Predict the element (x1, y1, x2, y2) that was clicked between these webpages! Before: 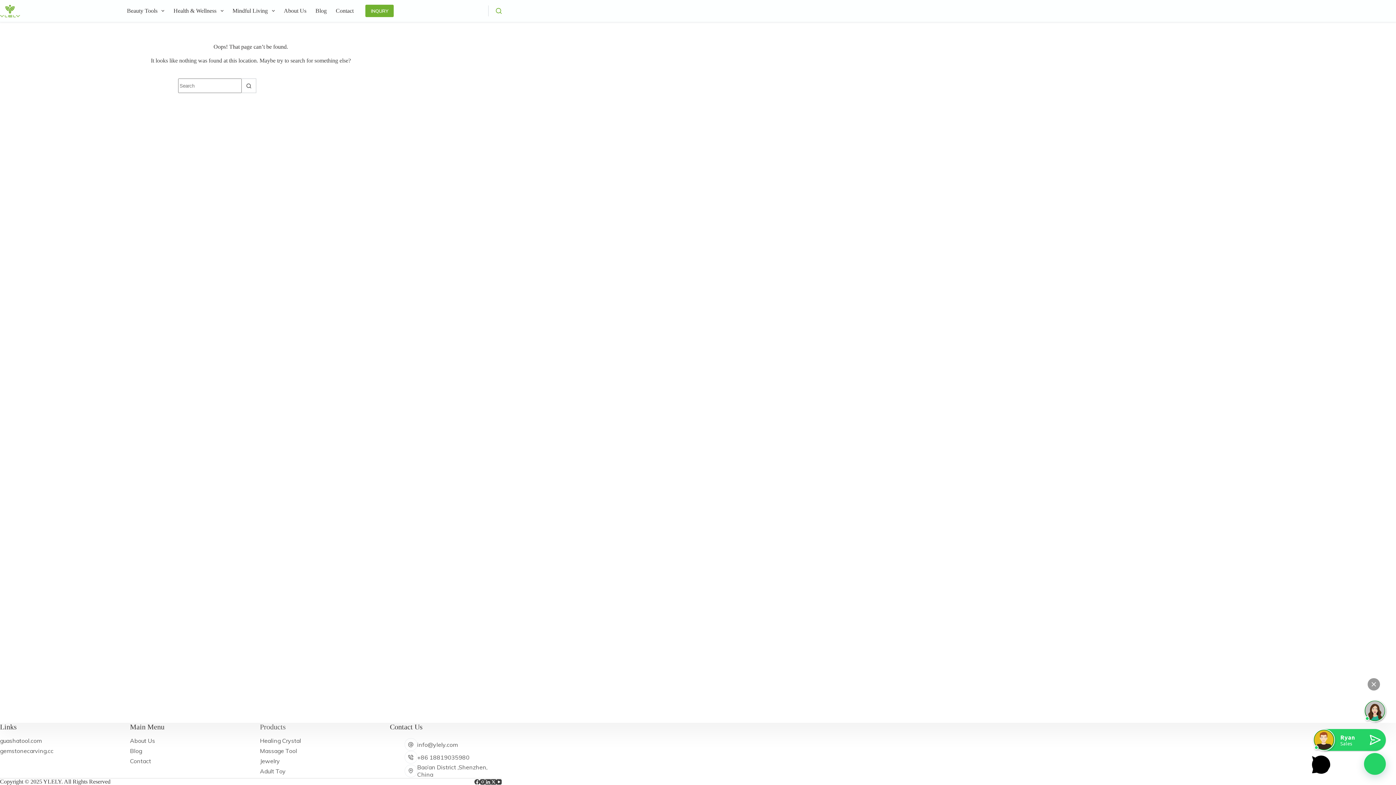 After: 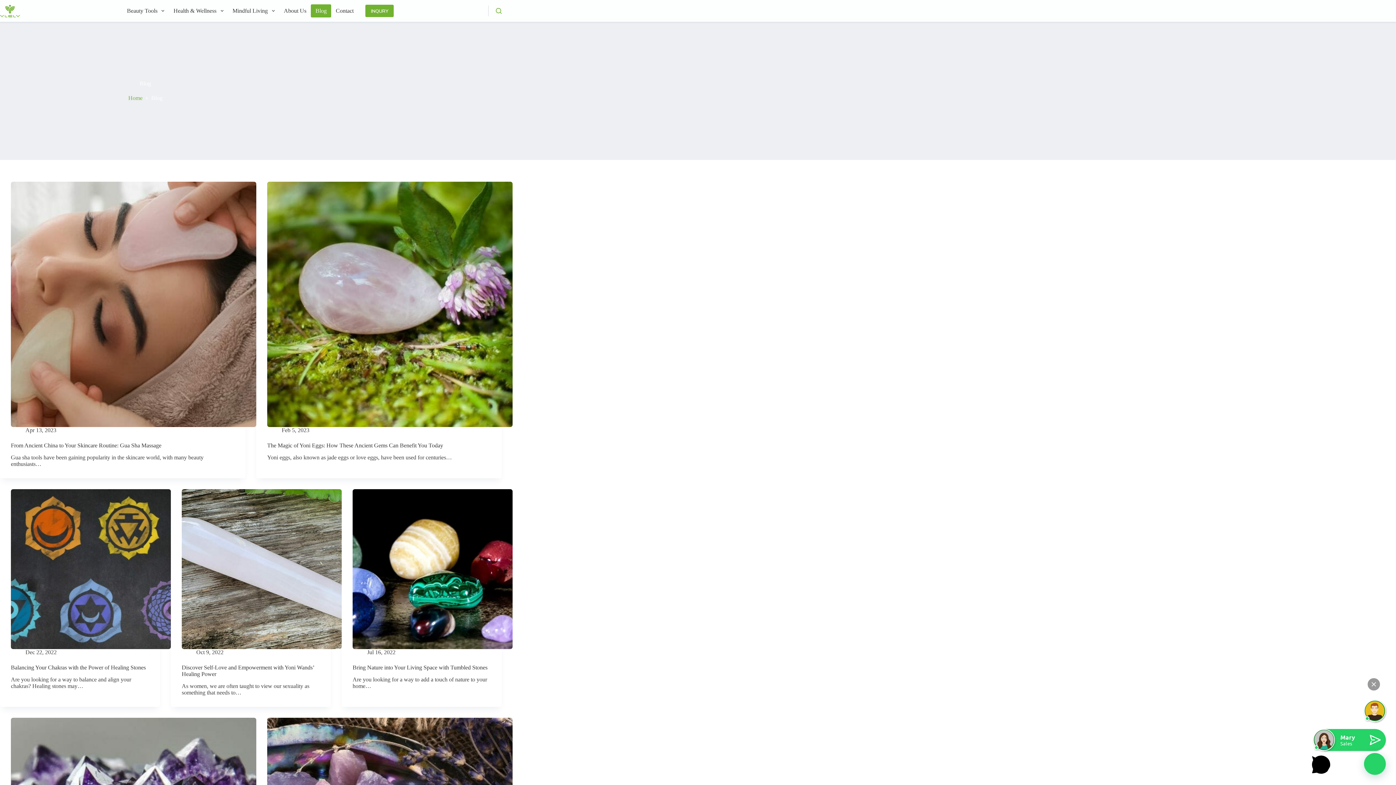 Action: bbox: (130, 747, 142, 754) label: Blog